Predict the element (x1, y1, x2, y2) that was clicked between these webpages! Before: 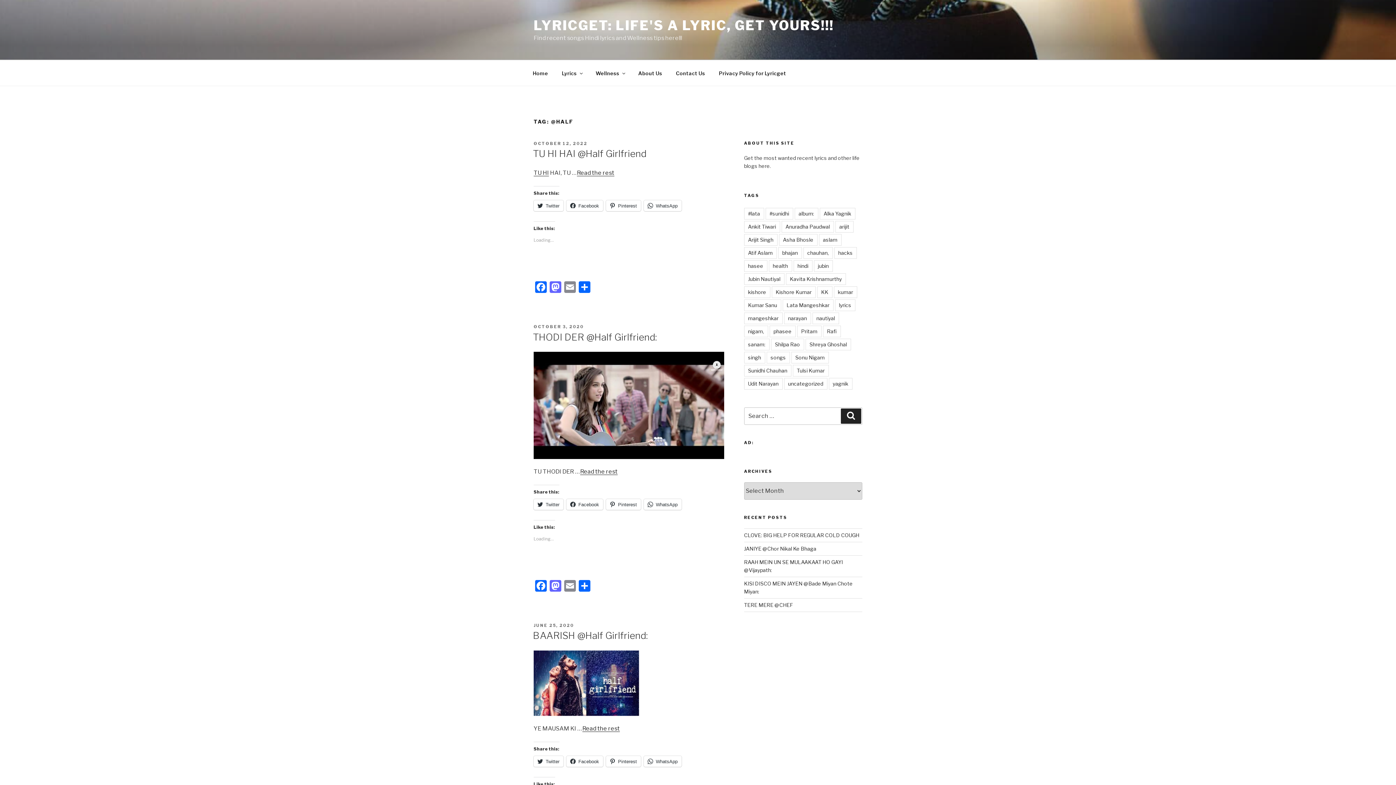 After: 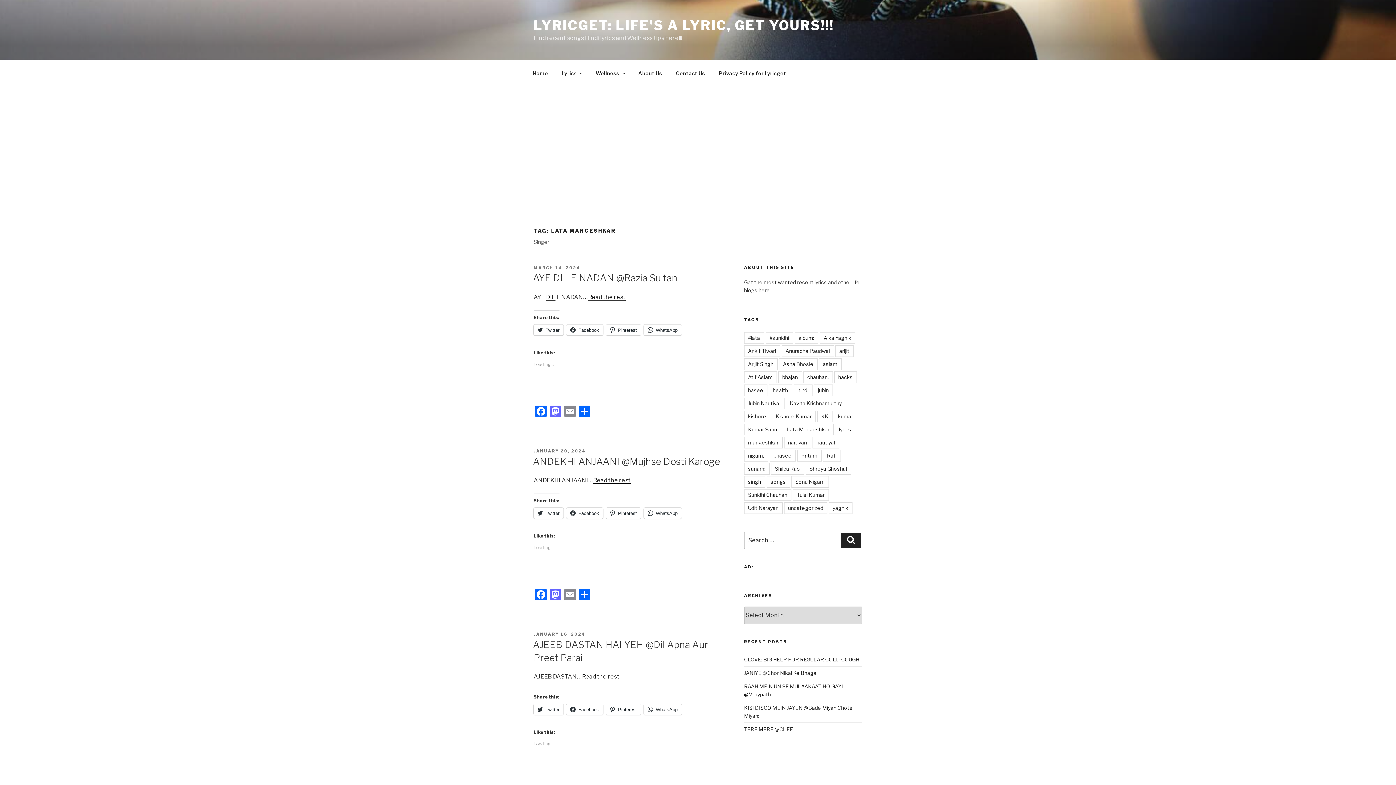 Action: bbox: (782, 299, 833, 311) label: Lata Mangeshkar